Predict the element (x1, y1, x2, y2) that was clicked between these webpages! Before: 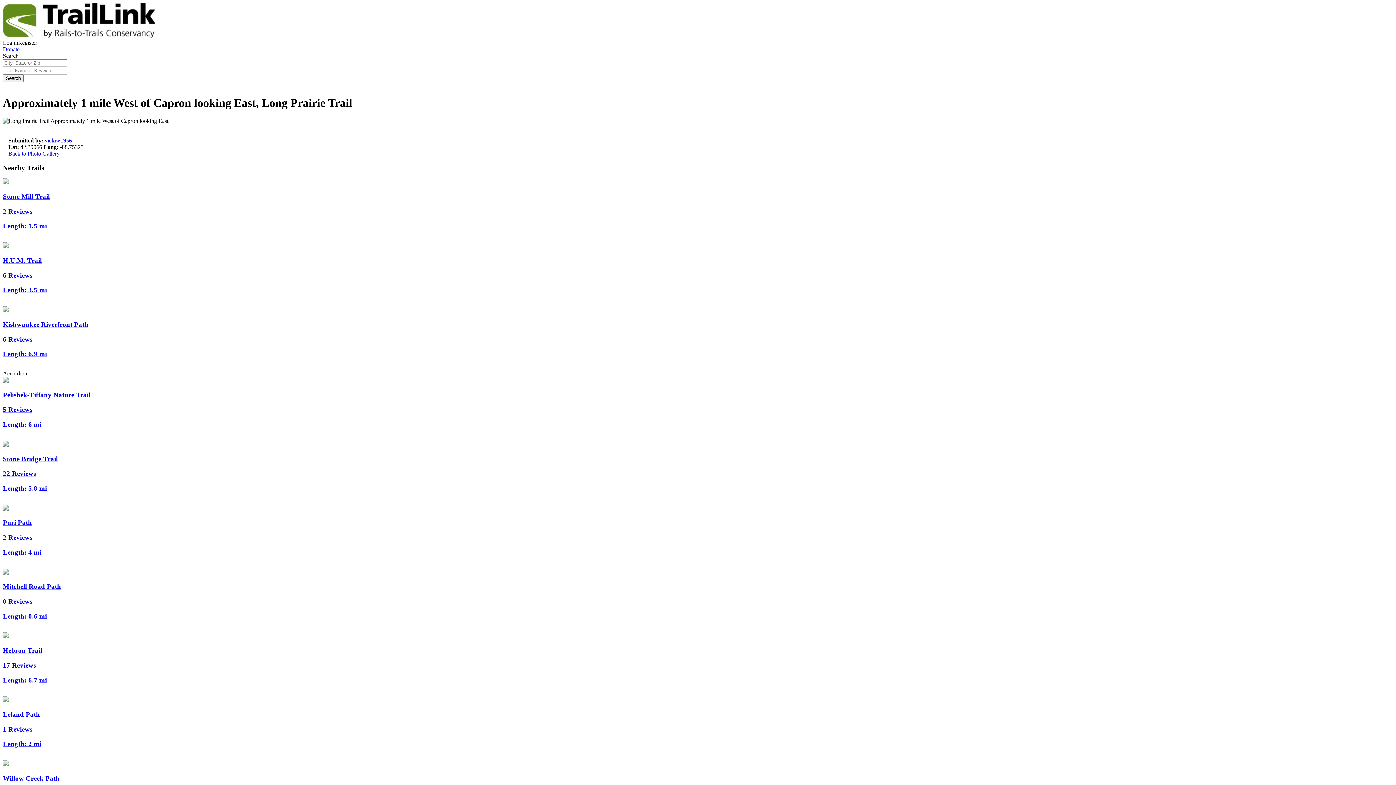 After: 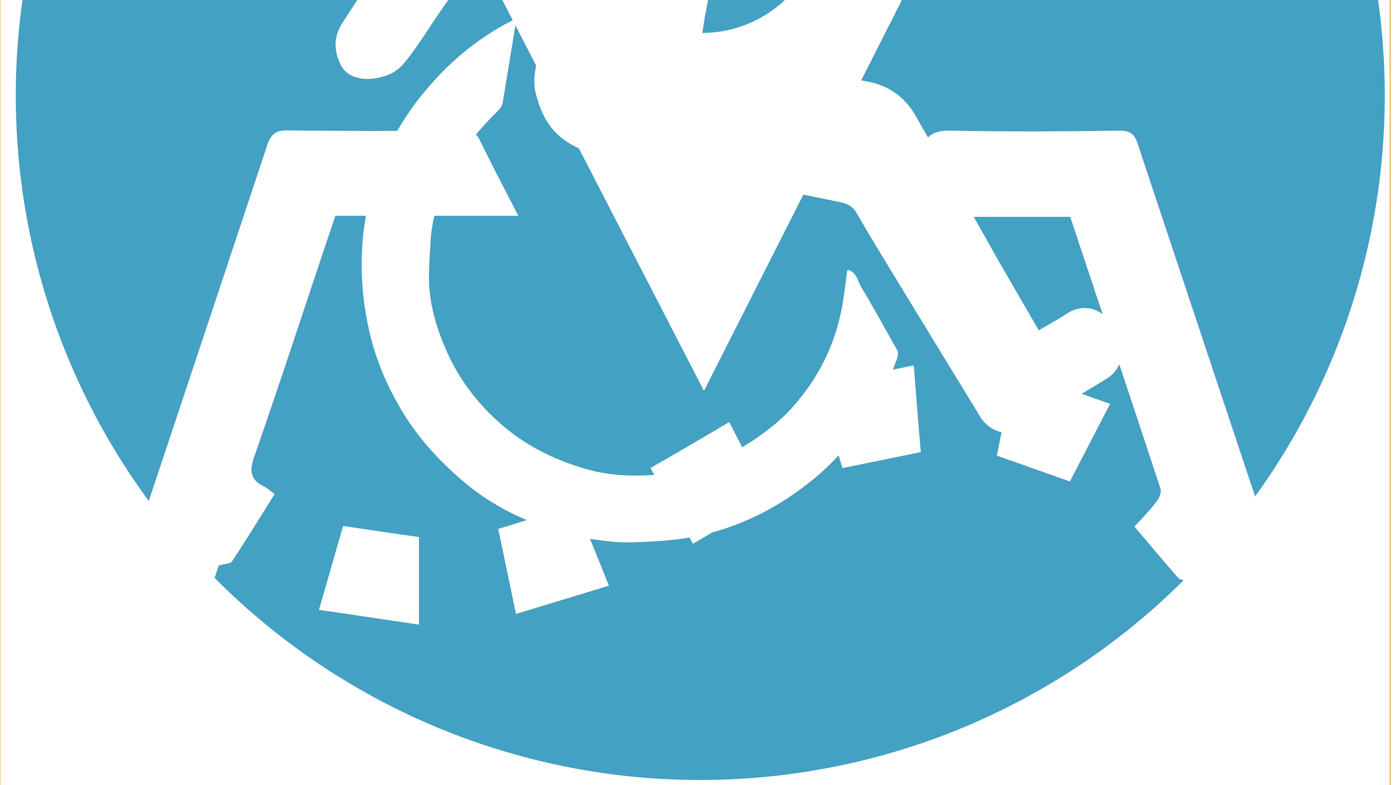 Action: bbox: (18, 39, 37, 45) label: Register